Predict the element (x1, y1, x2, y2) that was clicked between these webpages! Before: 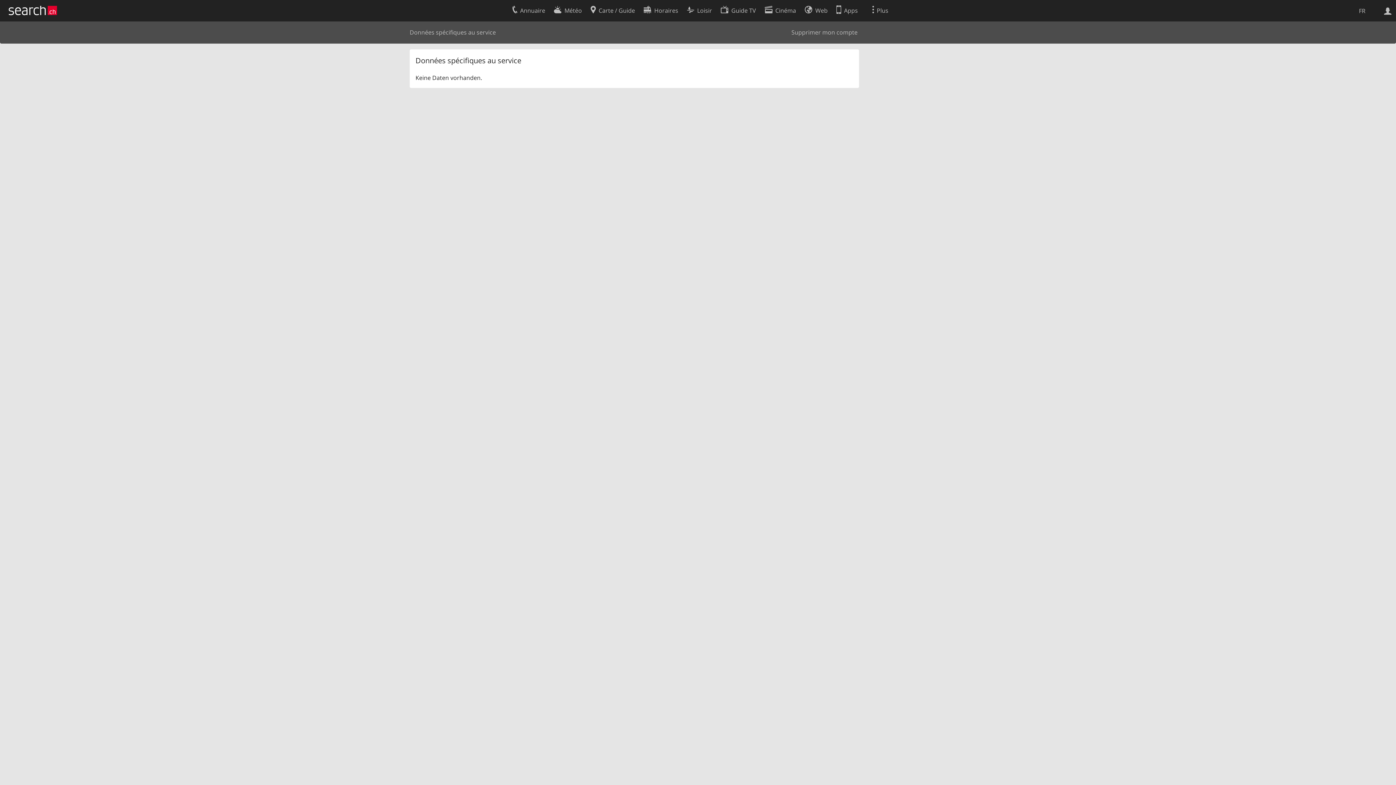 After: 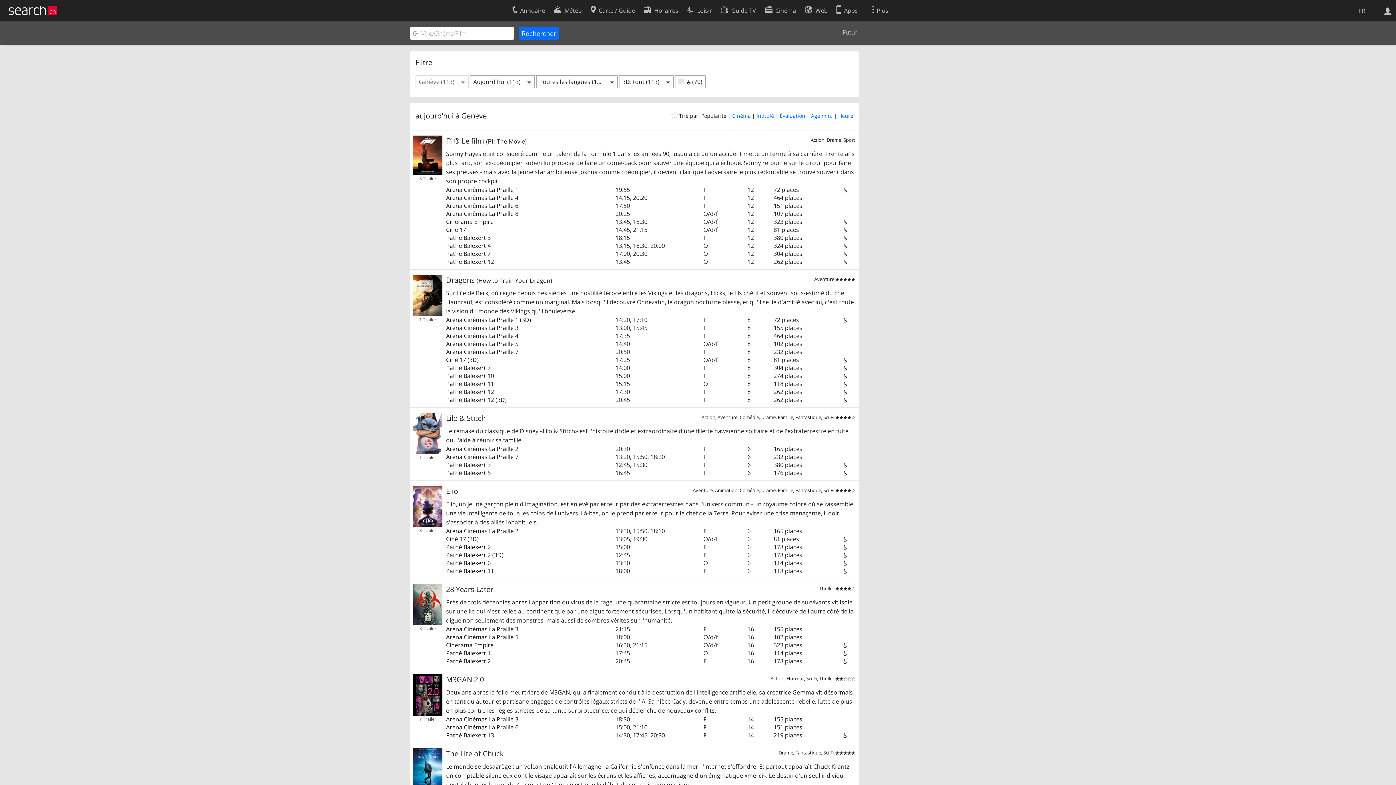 Action: bbox: (764, 2, 796, 16) label: Cinéma